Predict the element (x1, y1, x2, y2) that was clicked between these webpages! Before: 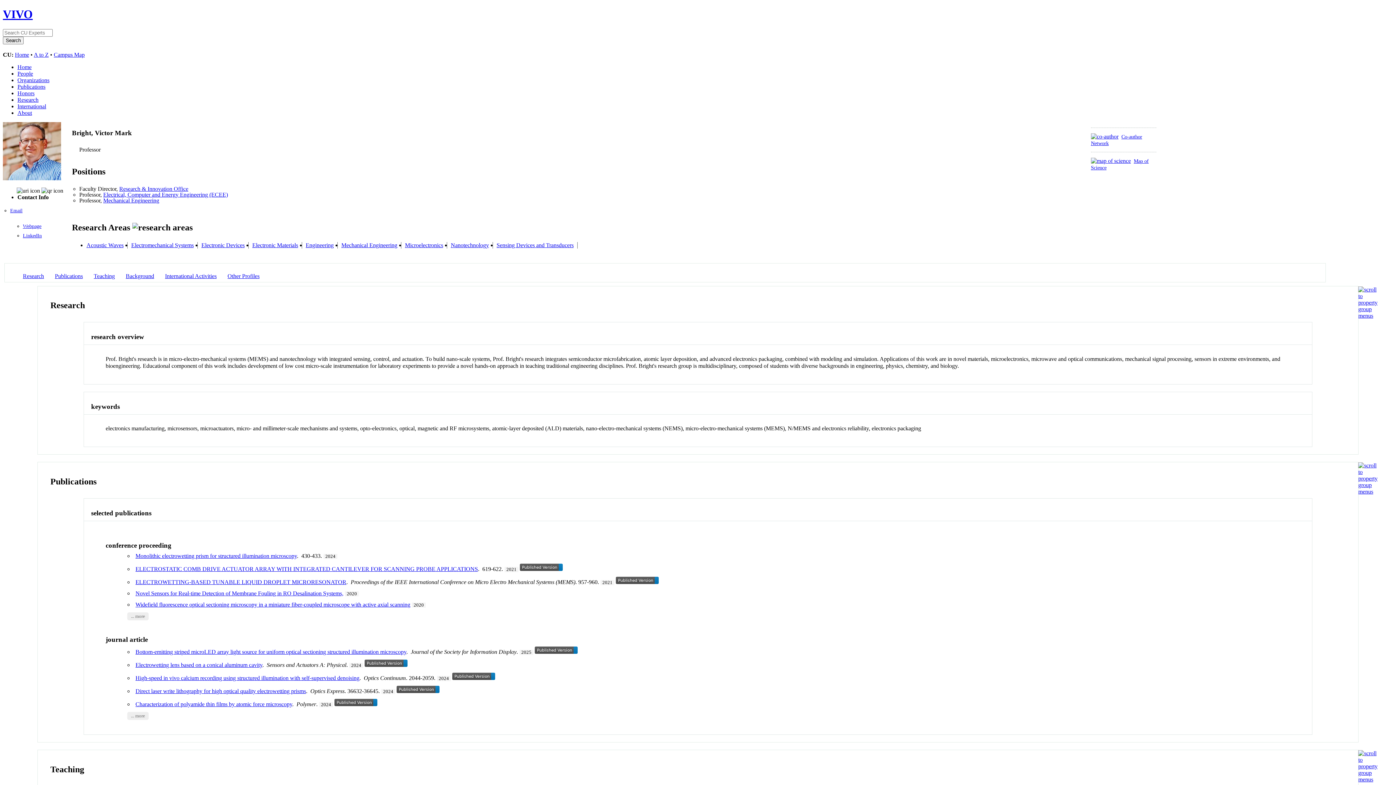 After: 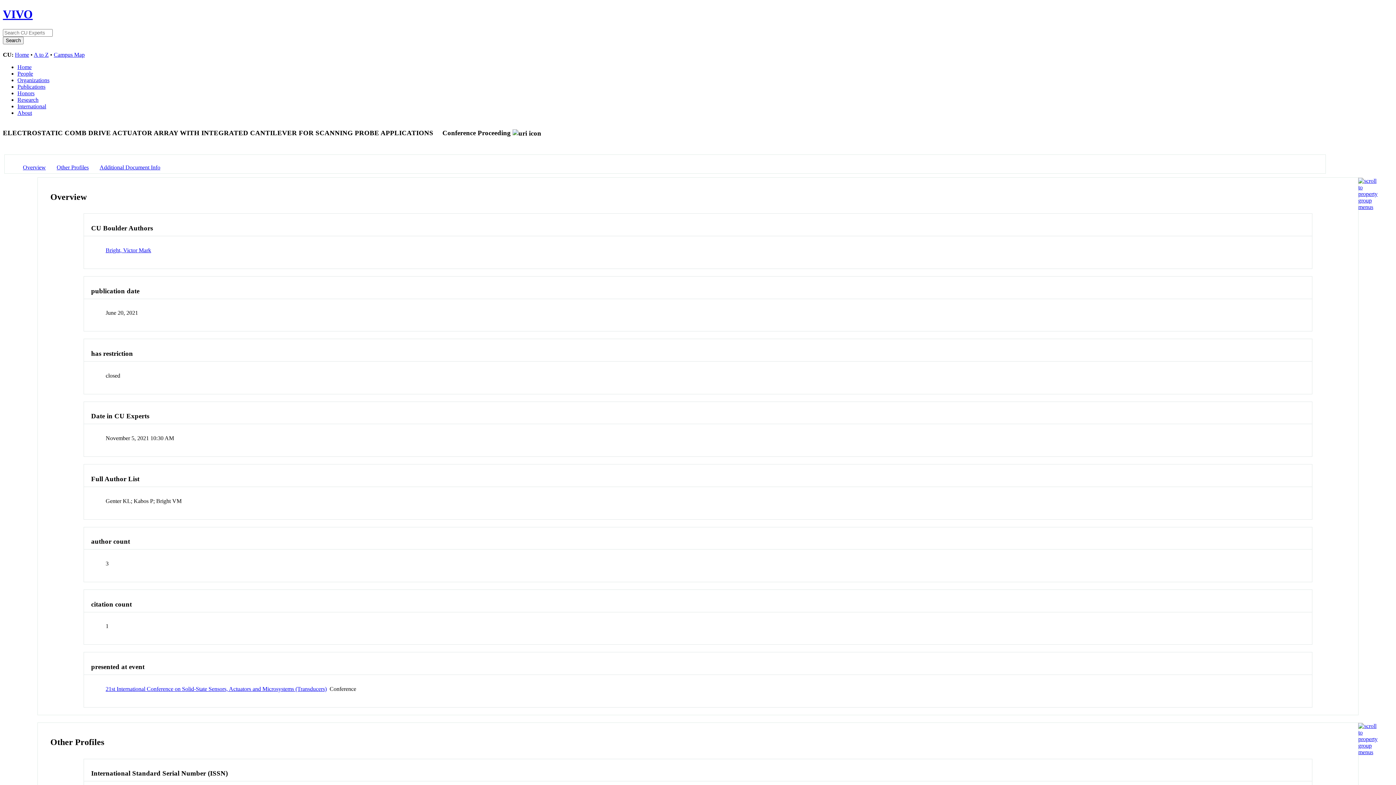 Action: label: ELECTROSTATIC COMB DRIVE ACTUATOR ARRAY WITH INTEGRATED CANTILEVER FOR SCANNING PROBE APPLICATIONS bbox: (135, 566, 478, 572)